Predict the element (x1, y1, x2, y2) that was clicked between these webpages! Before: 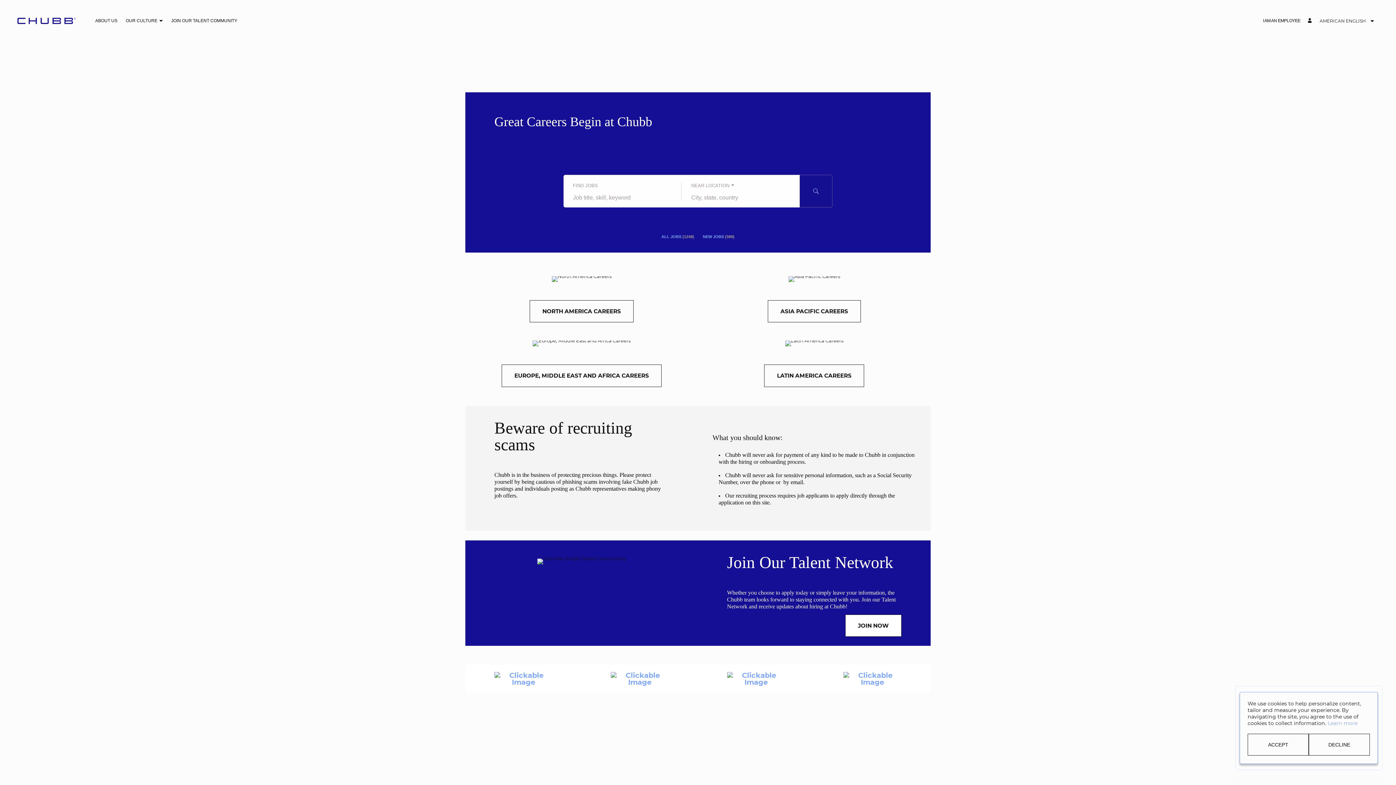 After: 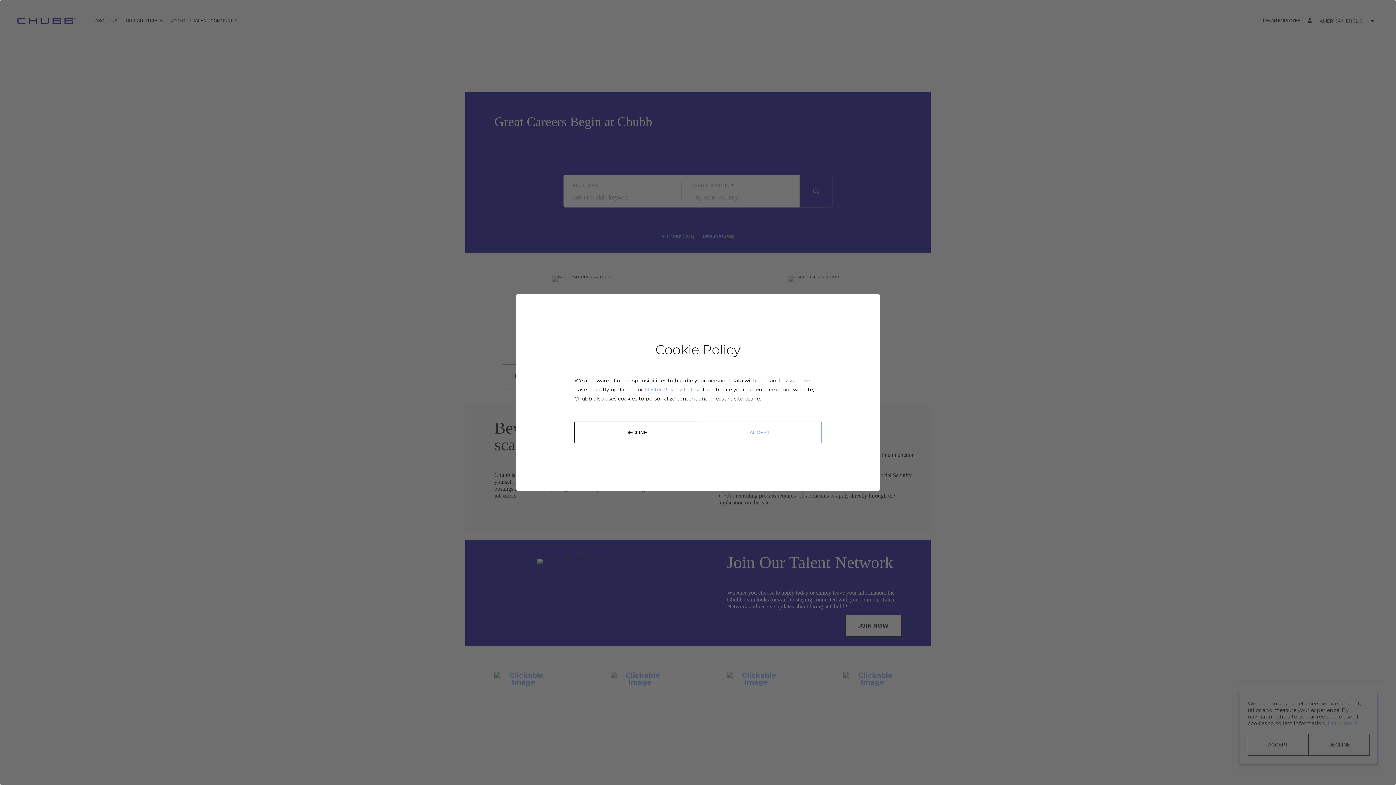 Action: label: Learn more about the cookie policy bbox: (1328, 720, 1357, 726)